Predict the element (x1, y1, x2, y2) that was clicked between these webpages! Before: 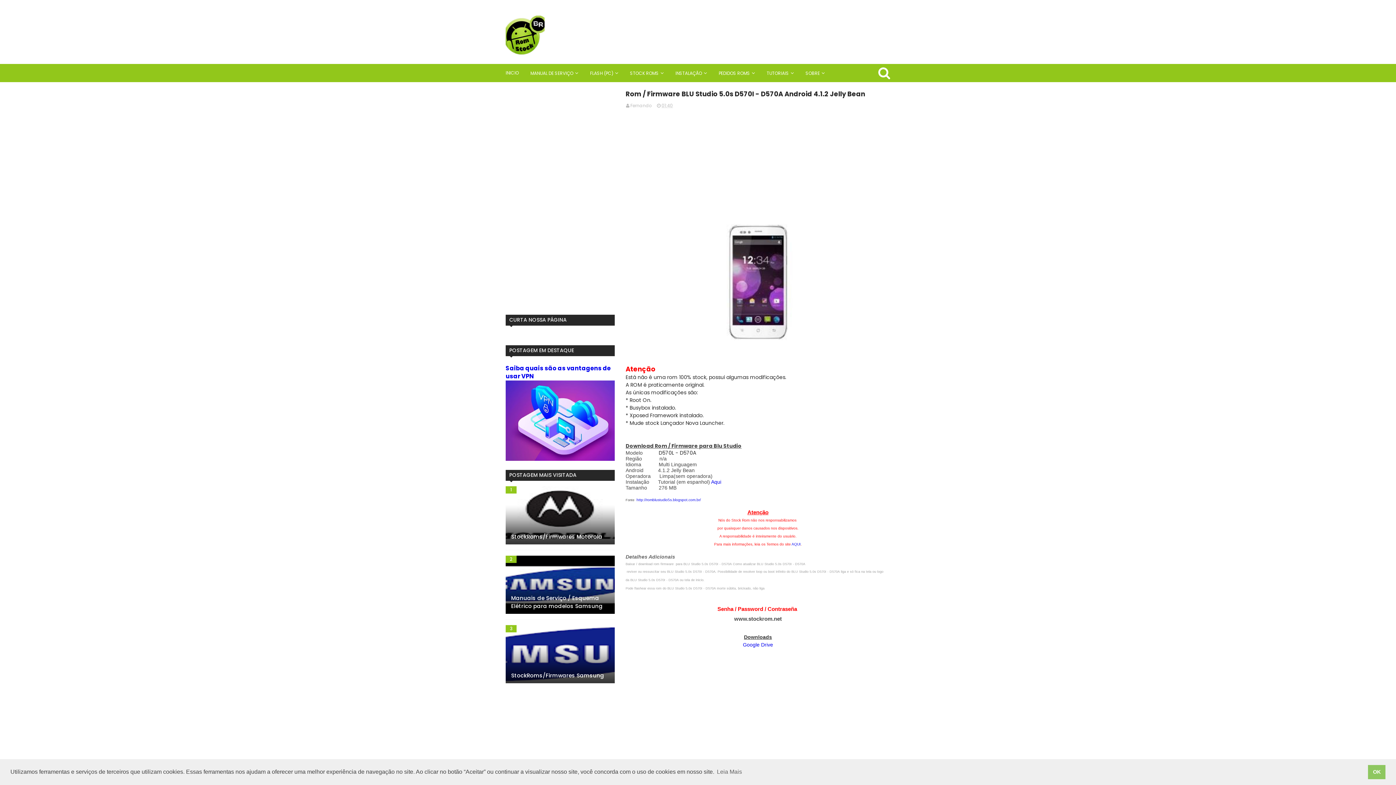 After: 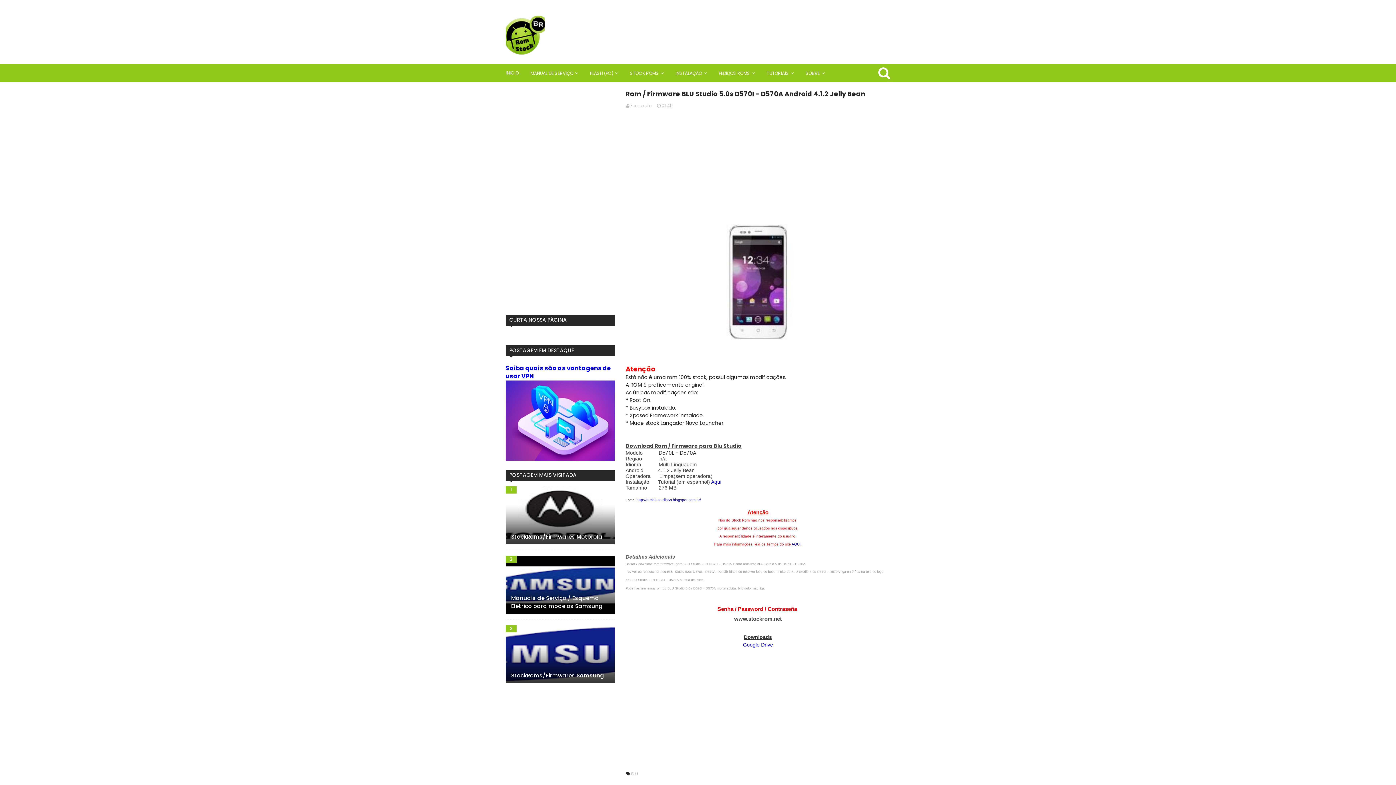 Action: bbox: (1368, 765, 1385, 779) label: dismiss cookie message